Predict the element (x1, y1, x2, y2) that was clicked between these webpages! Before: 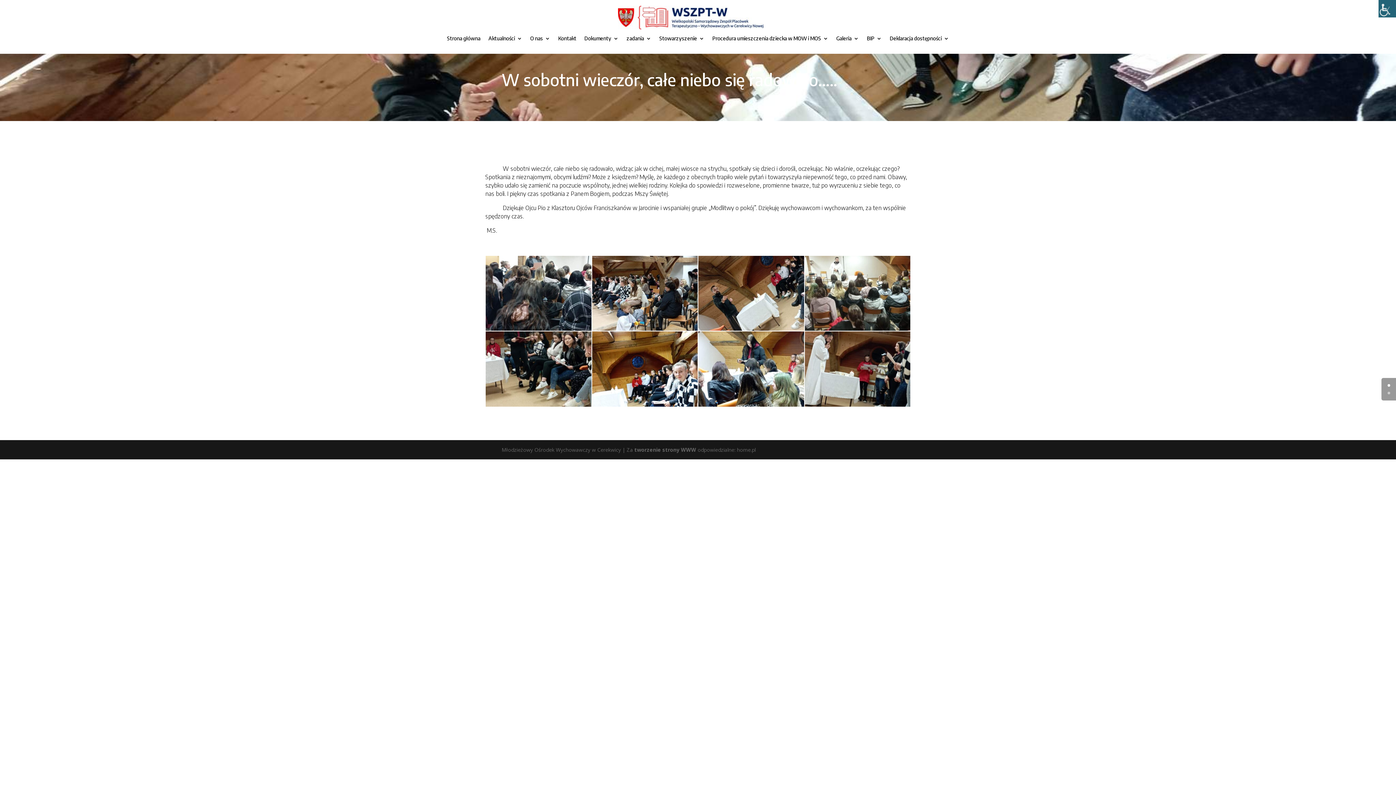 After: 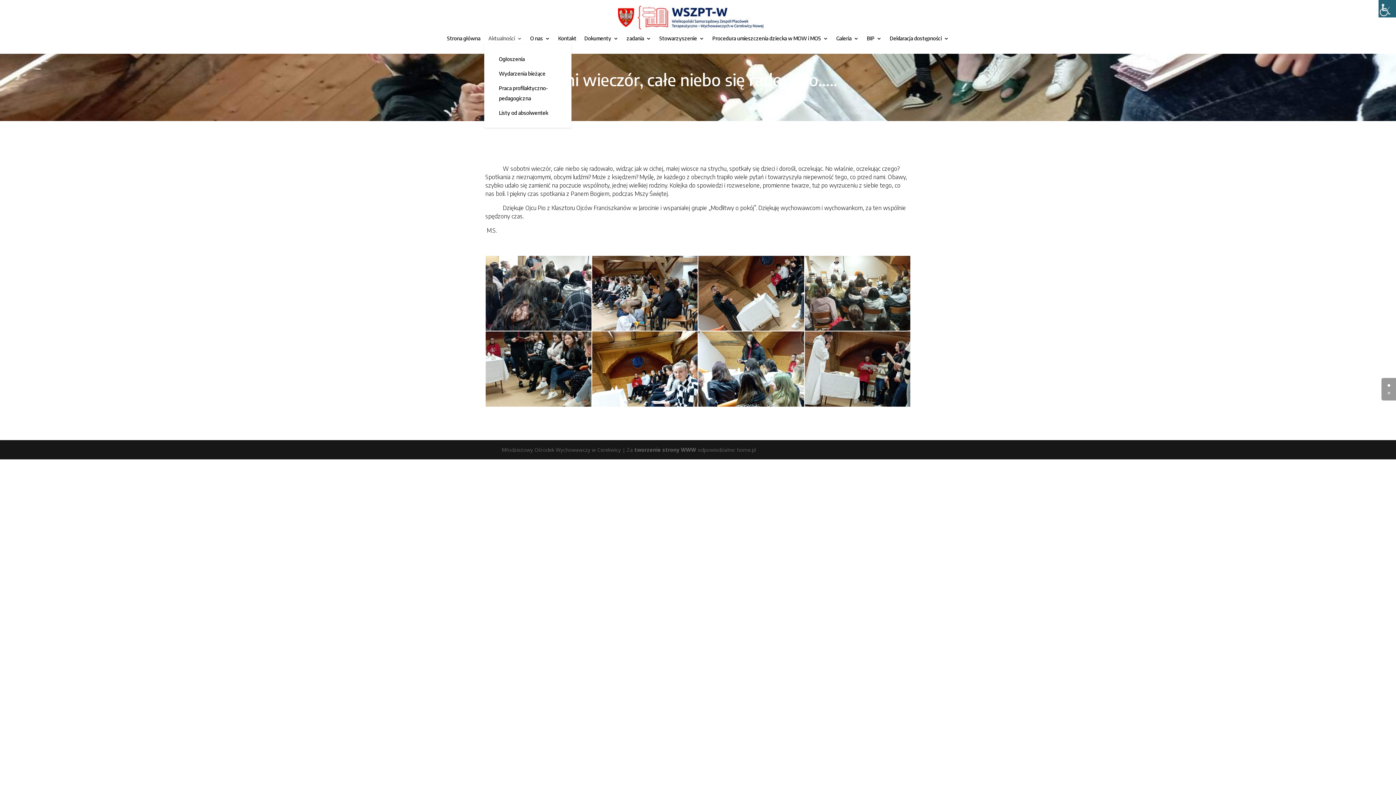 Action: bbox: (488, 36, 522, 44) label: Aktualności